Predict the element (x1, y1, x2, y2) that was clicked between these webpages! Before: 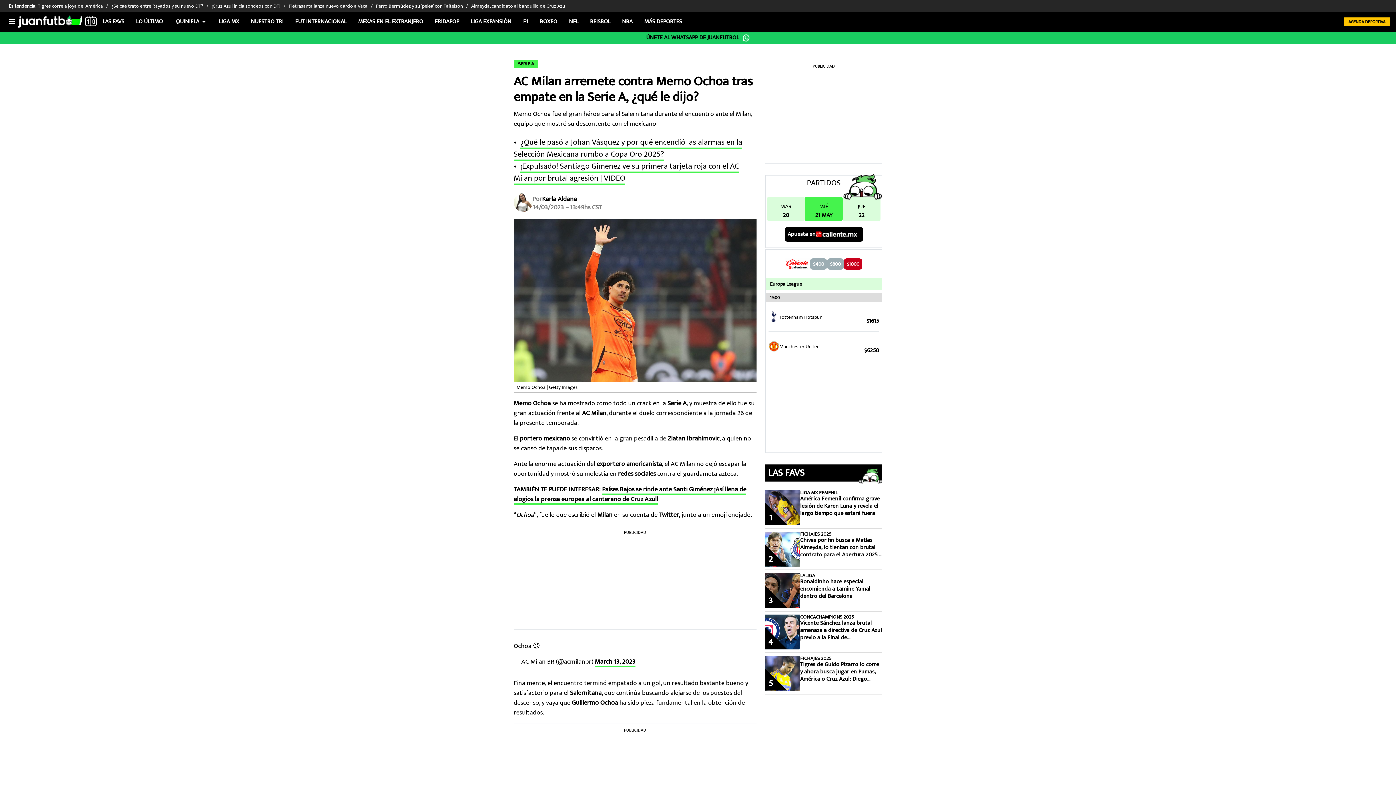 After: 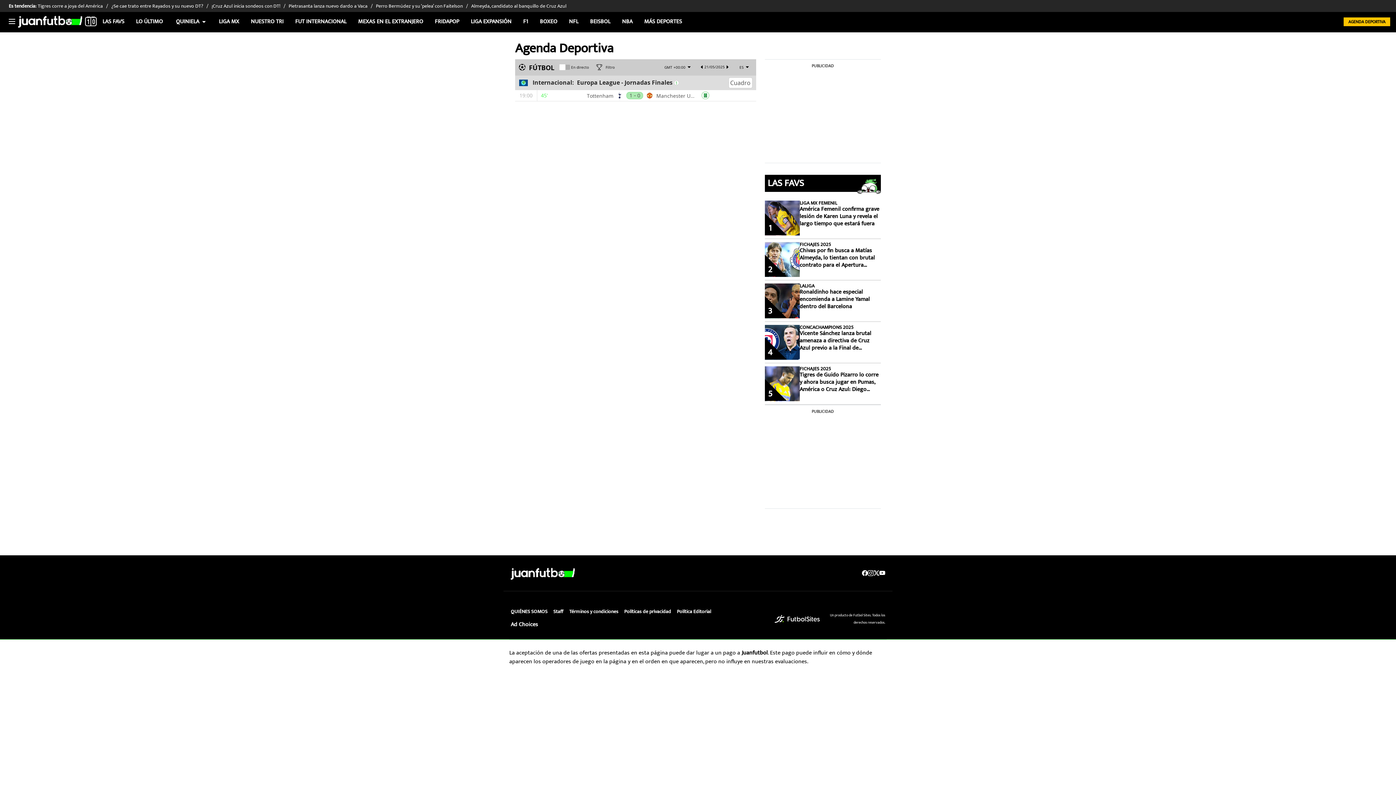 Action: label: AGENDA DEPORTIVA bbox: (1348, 18, 1385, 25)